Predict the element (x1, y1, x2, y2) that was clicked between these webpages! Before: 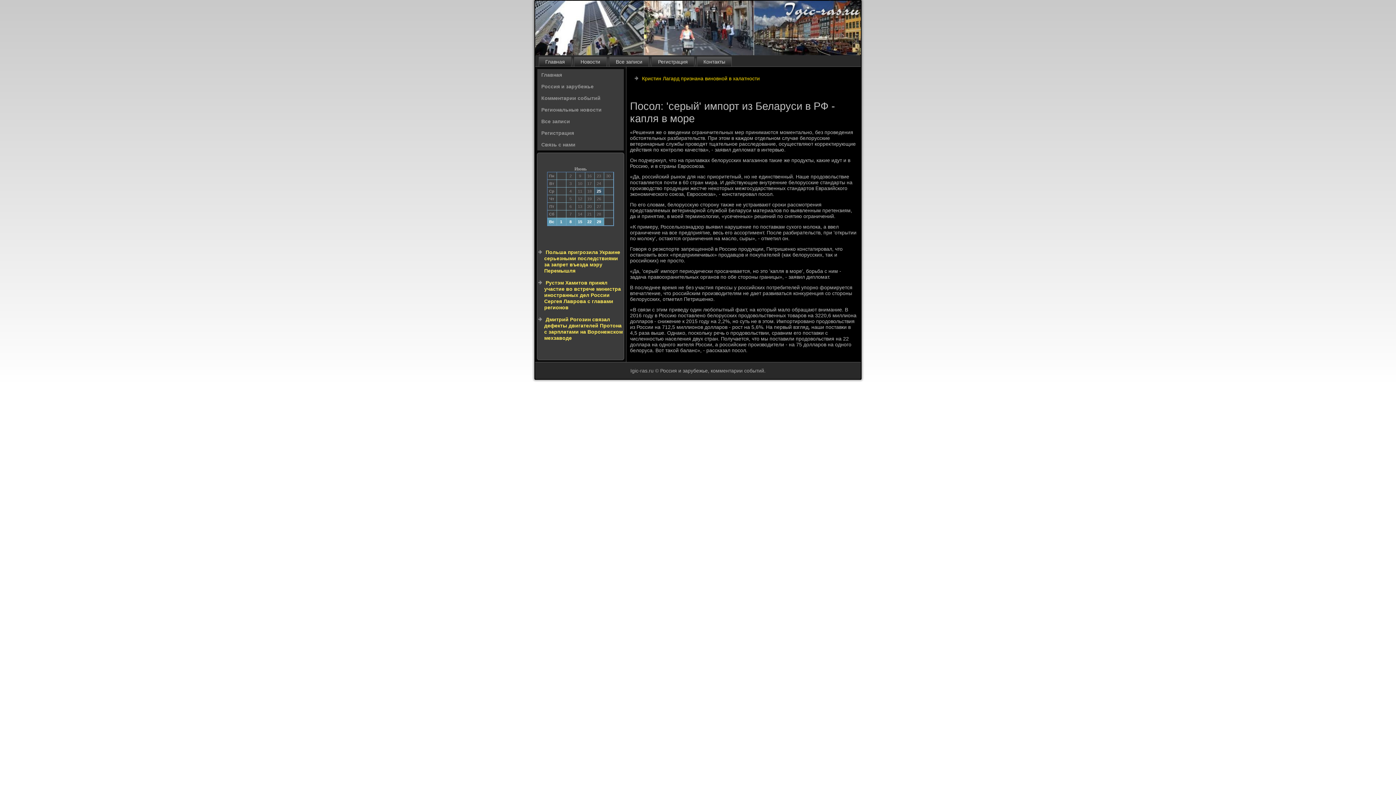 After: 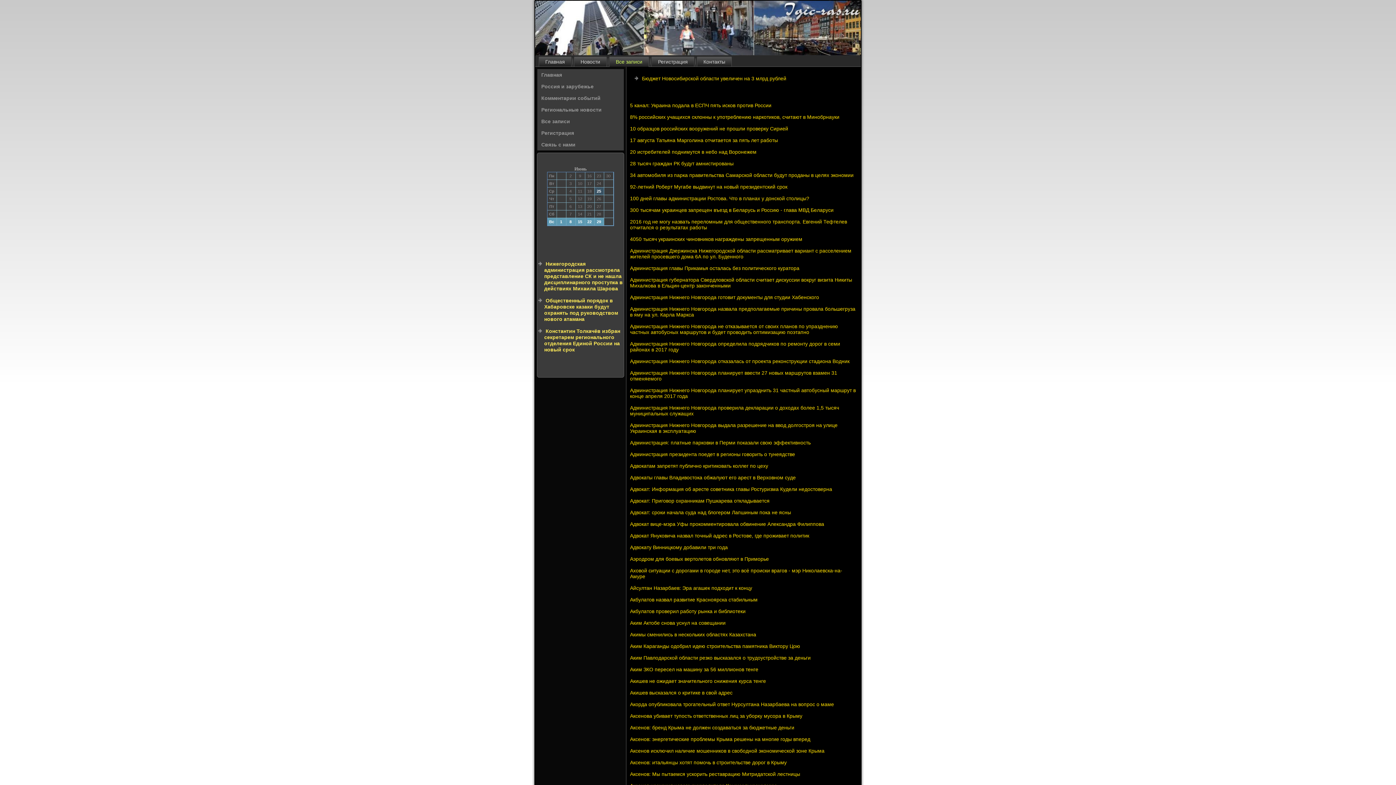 Action: bbox: (609, 56, 649, 66) label: Все записи